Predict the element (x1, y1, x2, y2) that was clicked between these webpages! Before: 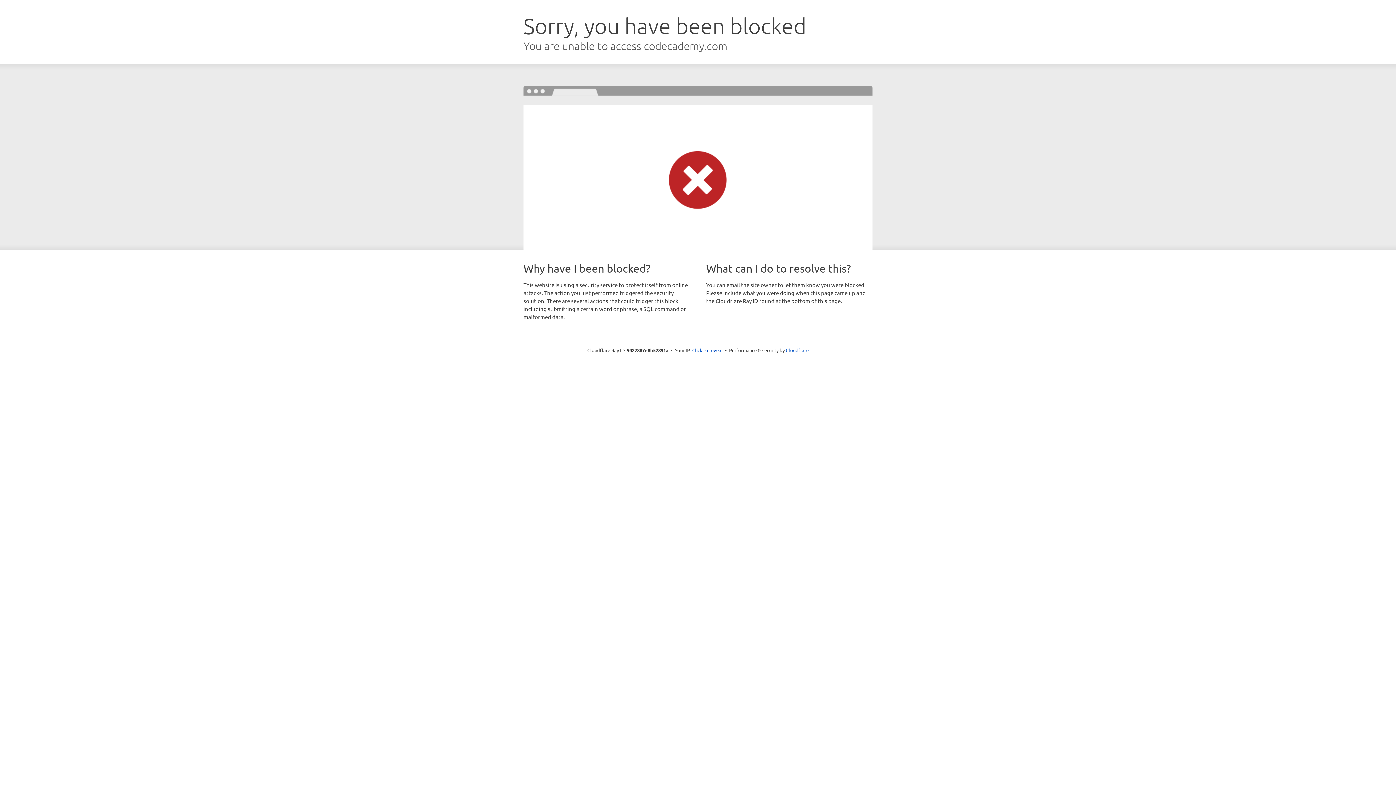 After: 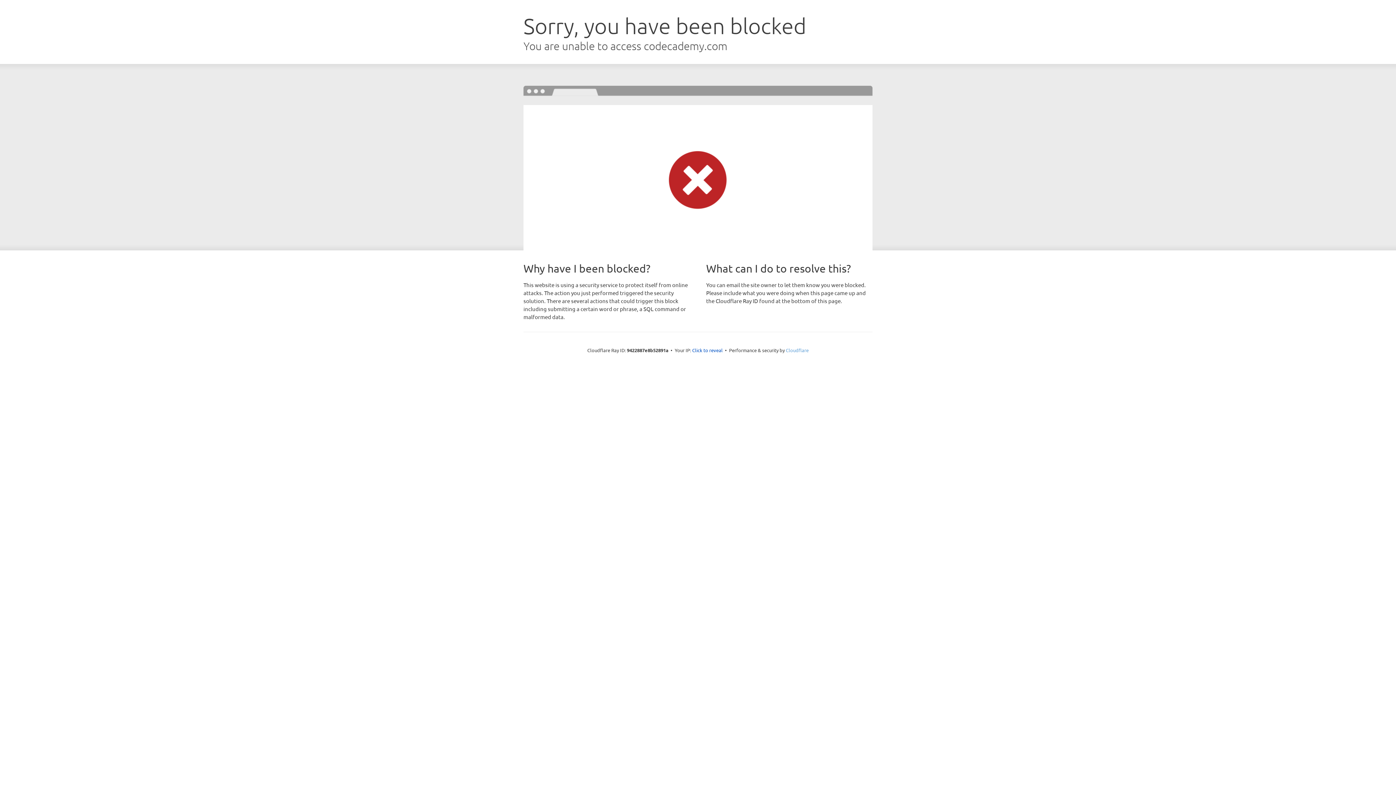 Action: bbox: (786, 347, 808, 353) label: Cloudflare